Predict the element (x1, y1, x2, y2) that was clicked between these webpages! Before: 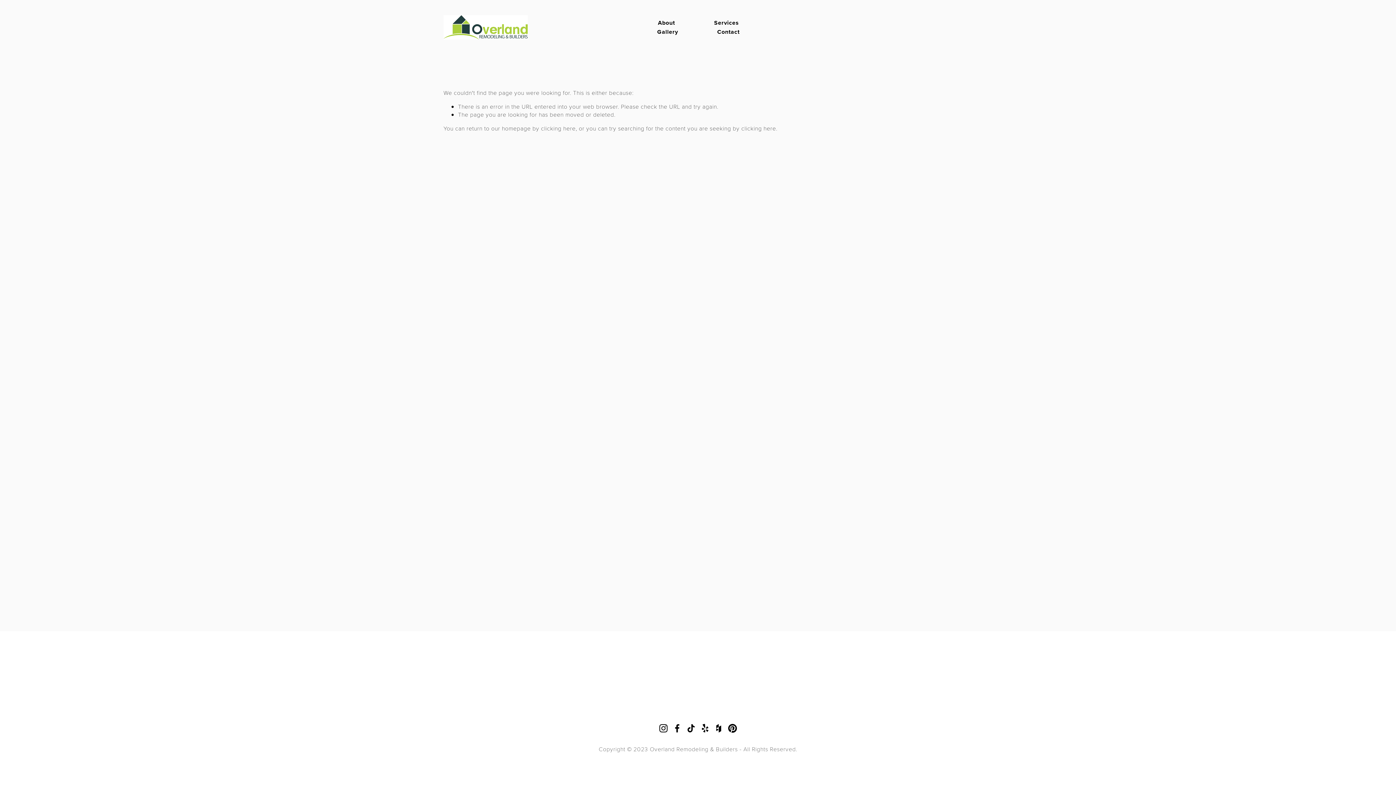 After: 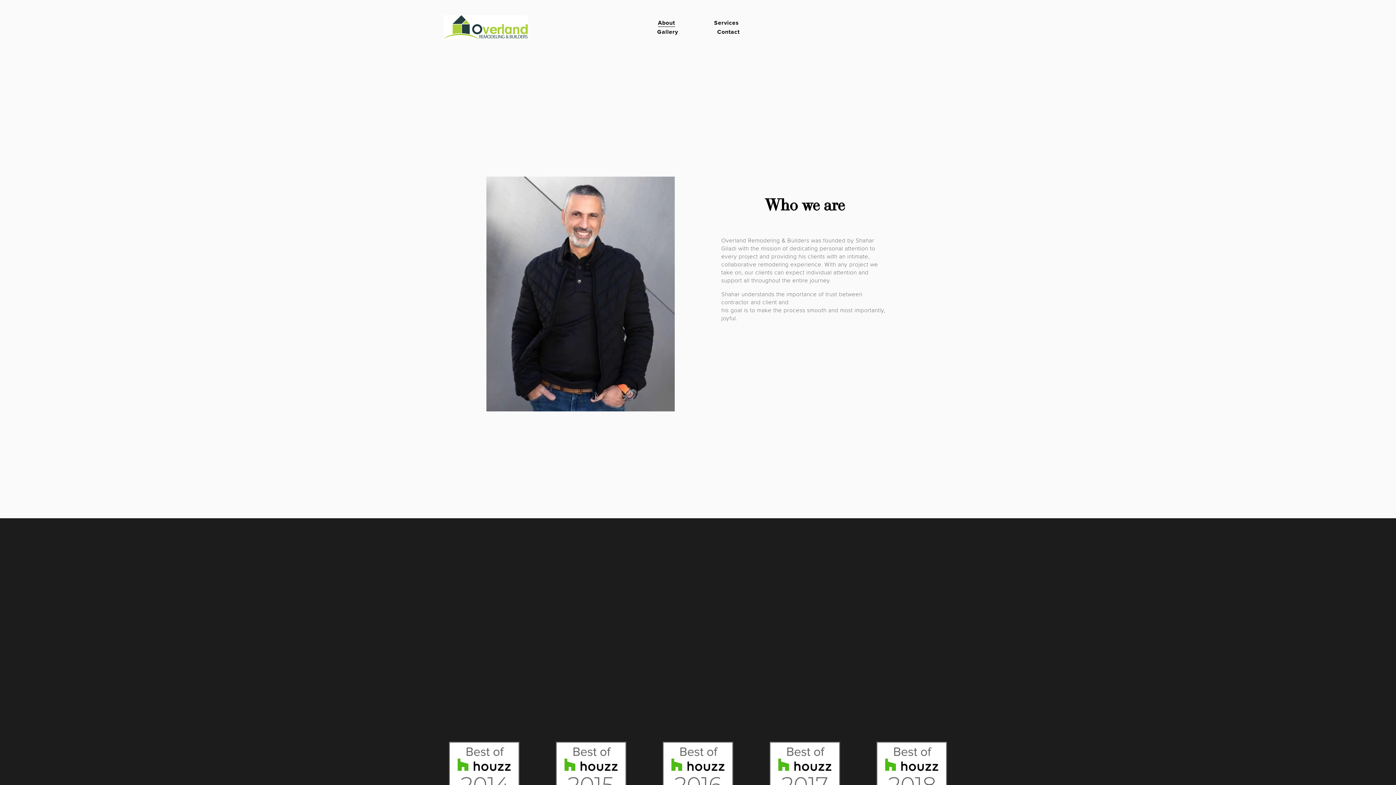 Action: bbox: (658, 18, 675, 27) label: About